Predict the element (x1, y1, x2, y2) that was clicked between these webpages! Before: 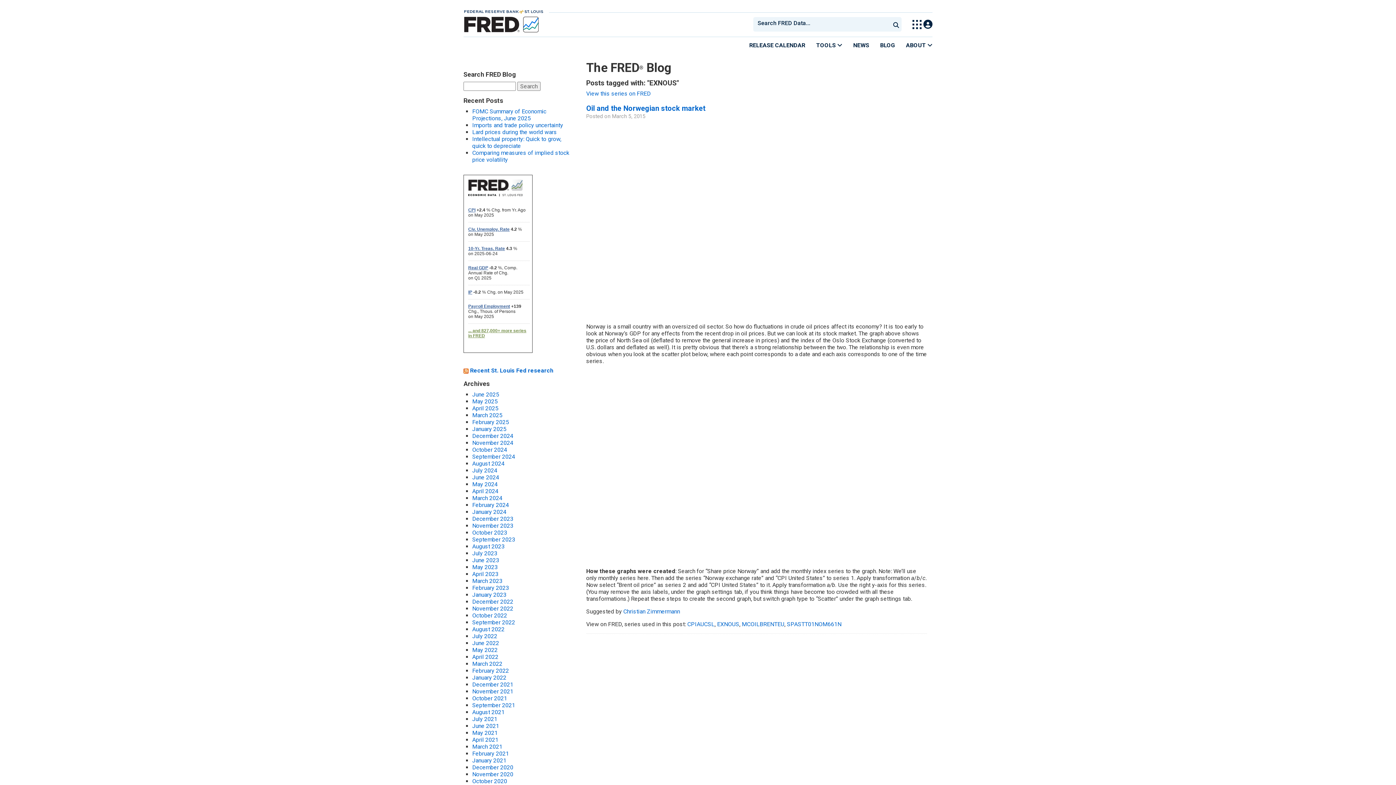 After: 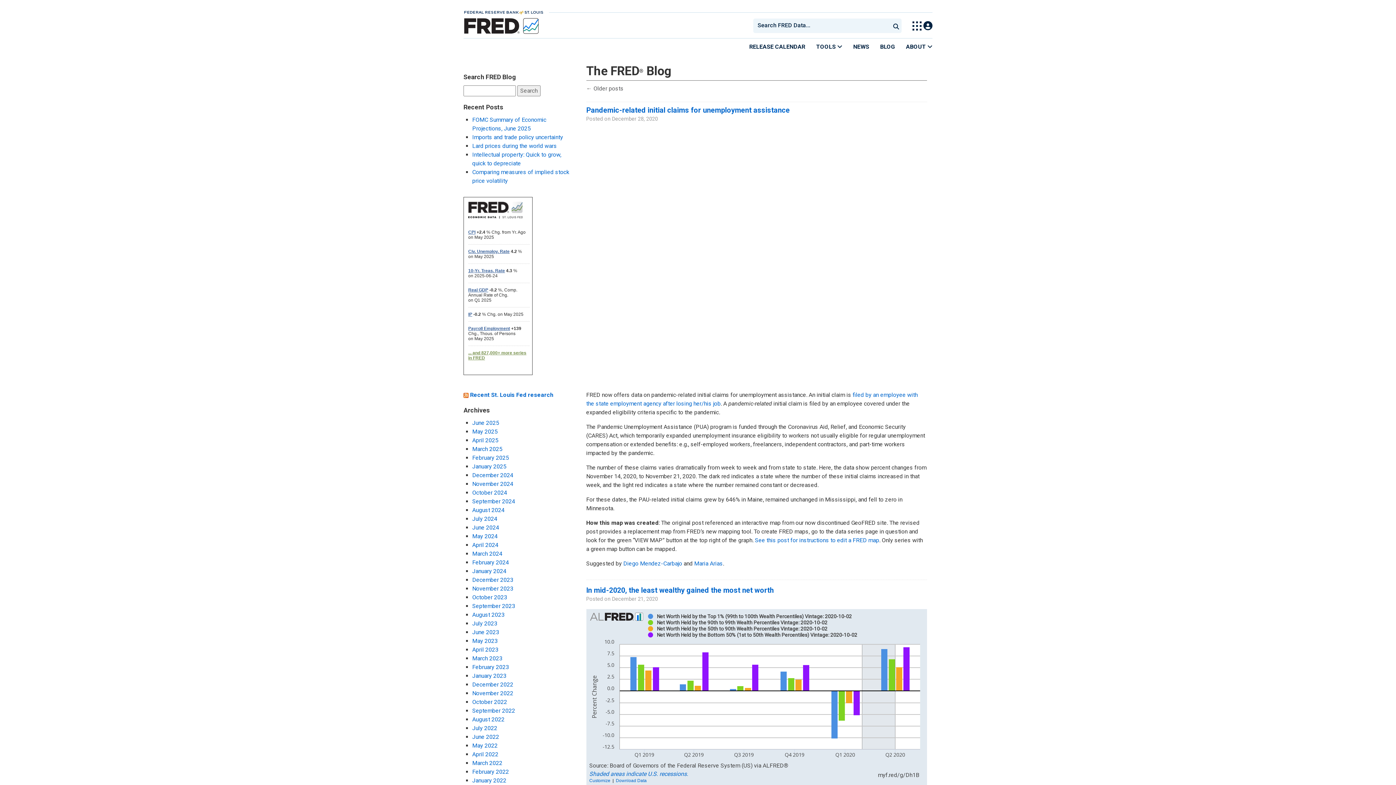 Action: bbox: (472, 764, 513, 771) label: December 2020